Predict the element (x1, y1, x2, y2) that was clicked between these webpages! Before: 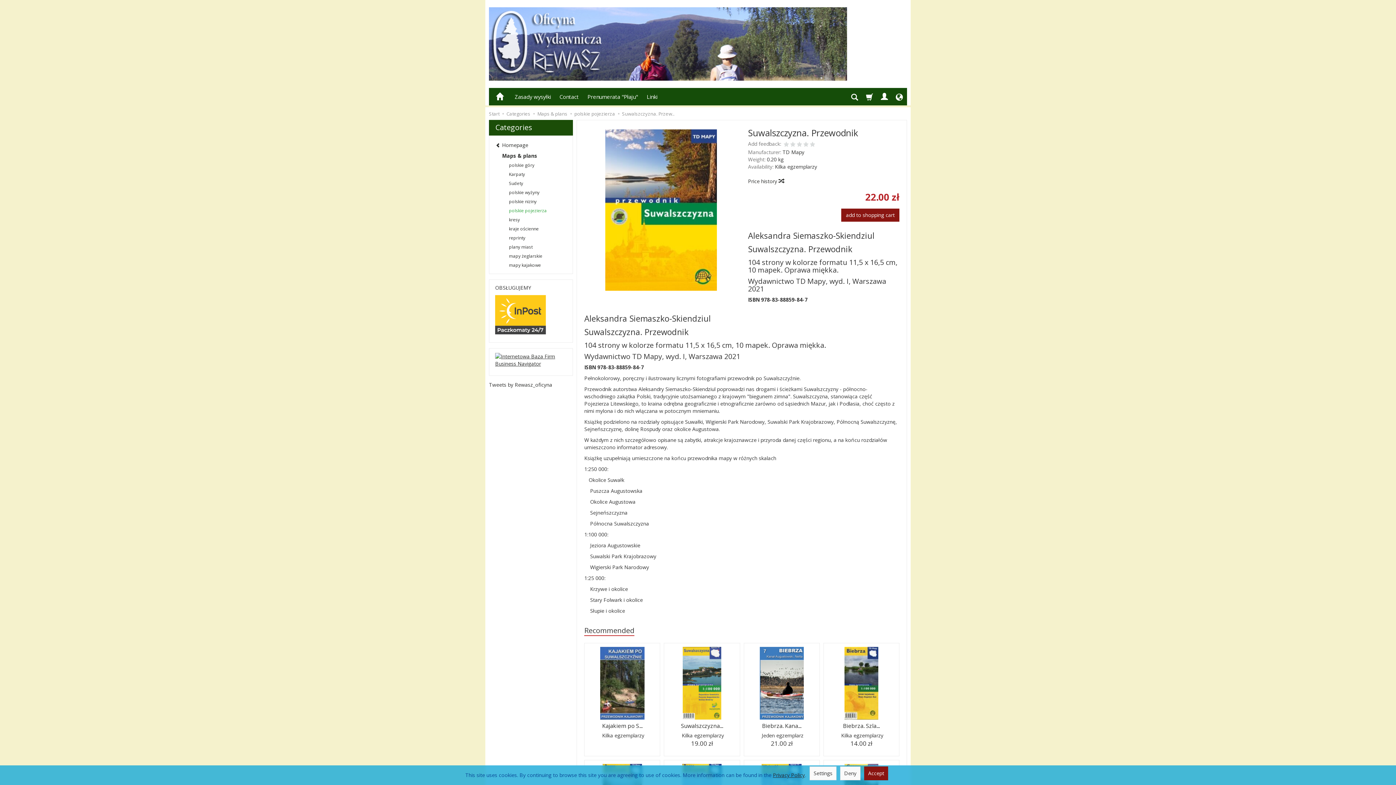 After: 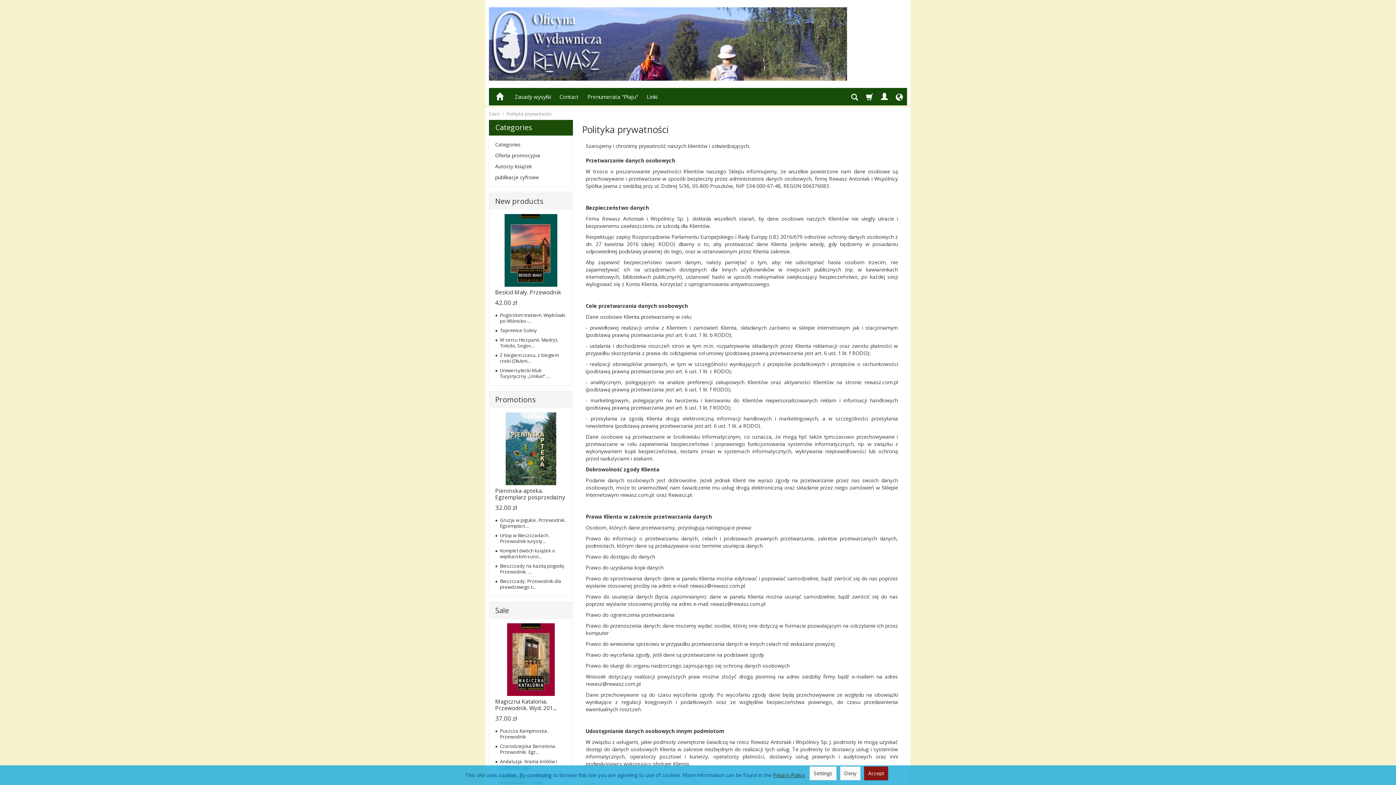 Action: label: Privacy Policy bbox: (773, 772, 805, 778)